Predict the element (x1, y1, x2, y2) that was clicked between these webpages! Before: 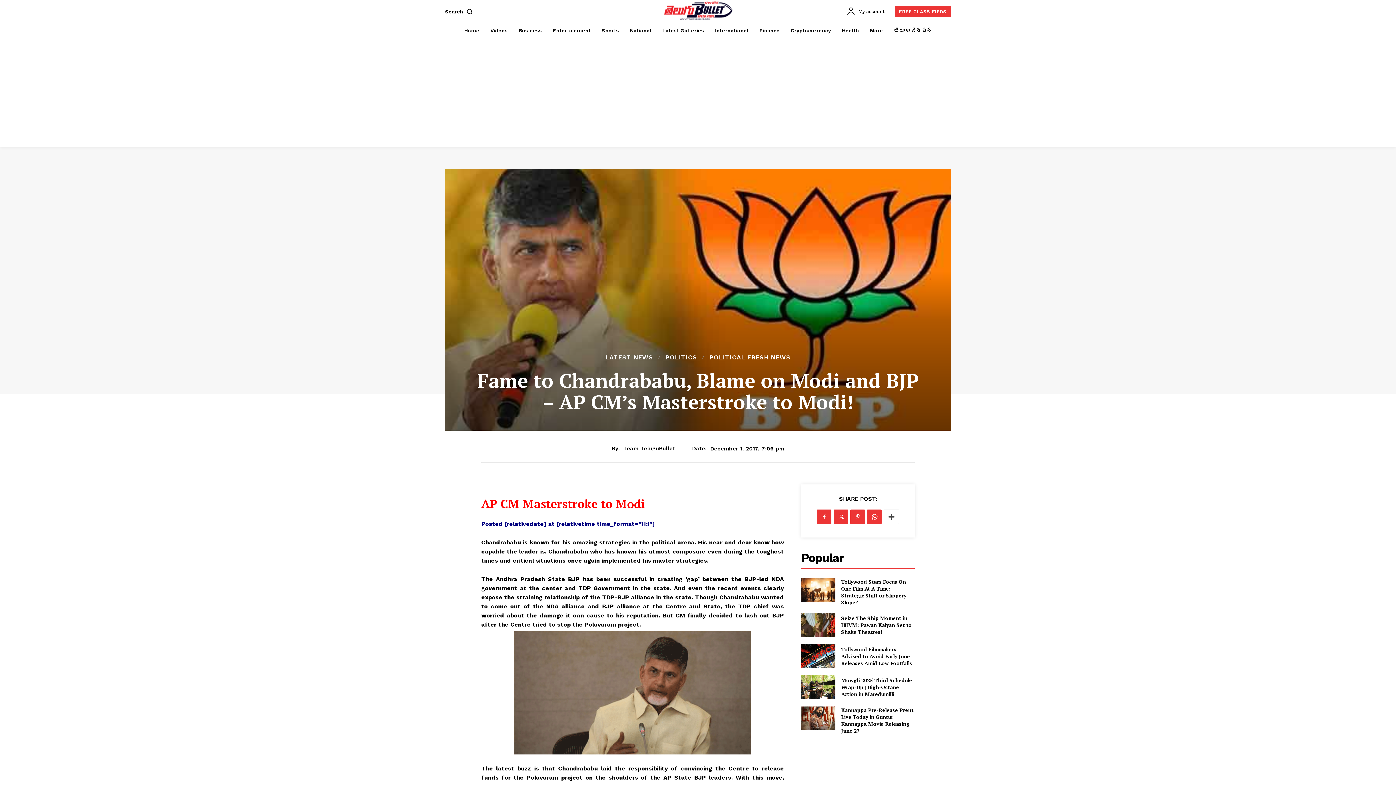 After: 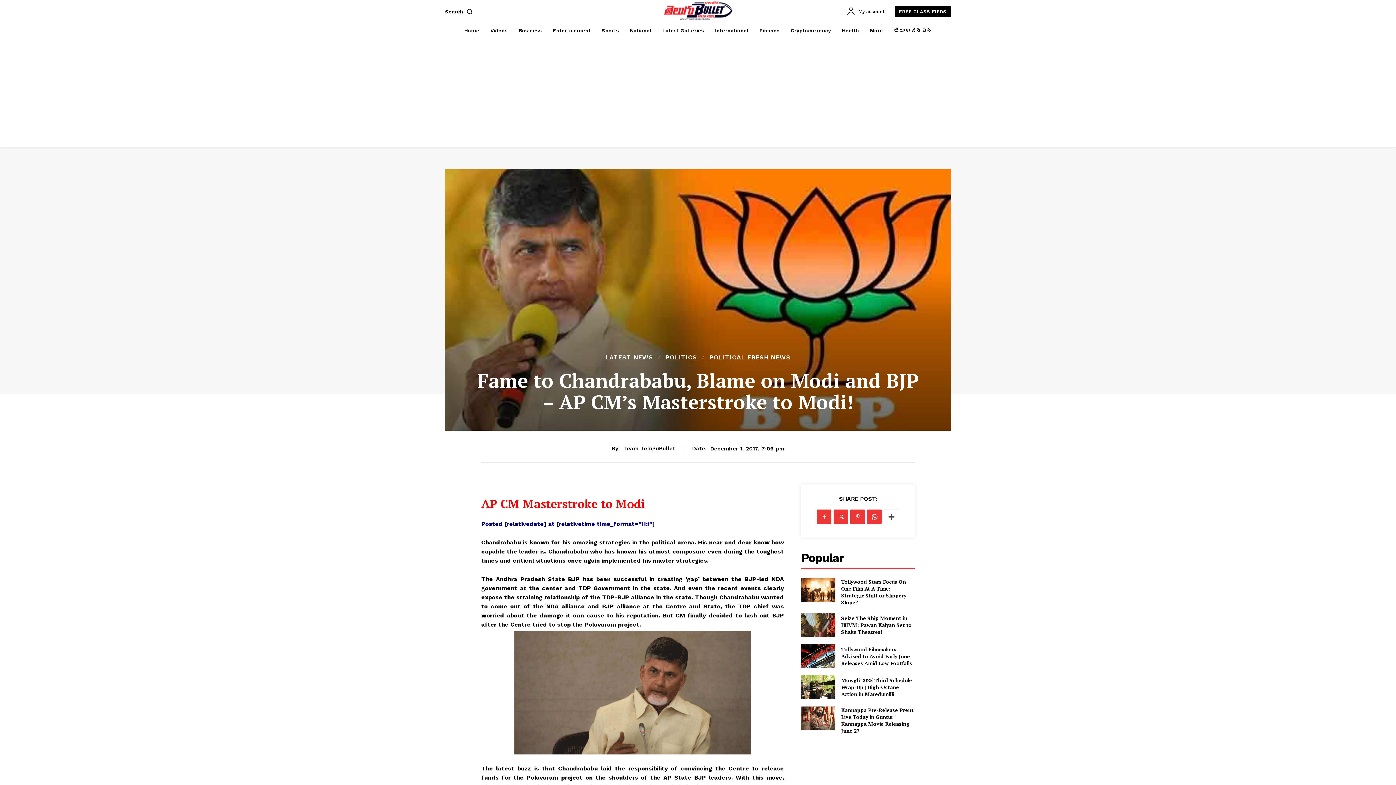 Action: label: FREE CLASSIFIEDS bbox: (894, 5, 951, 16)